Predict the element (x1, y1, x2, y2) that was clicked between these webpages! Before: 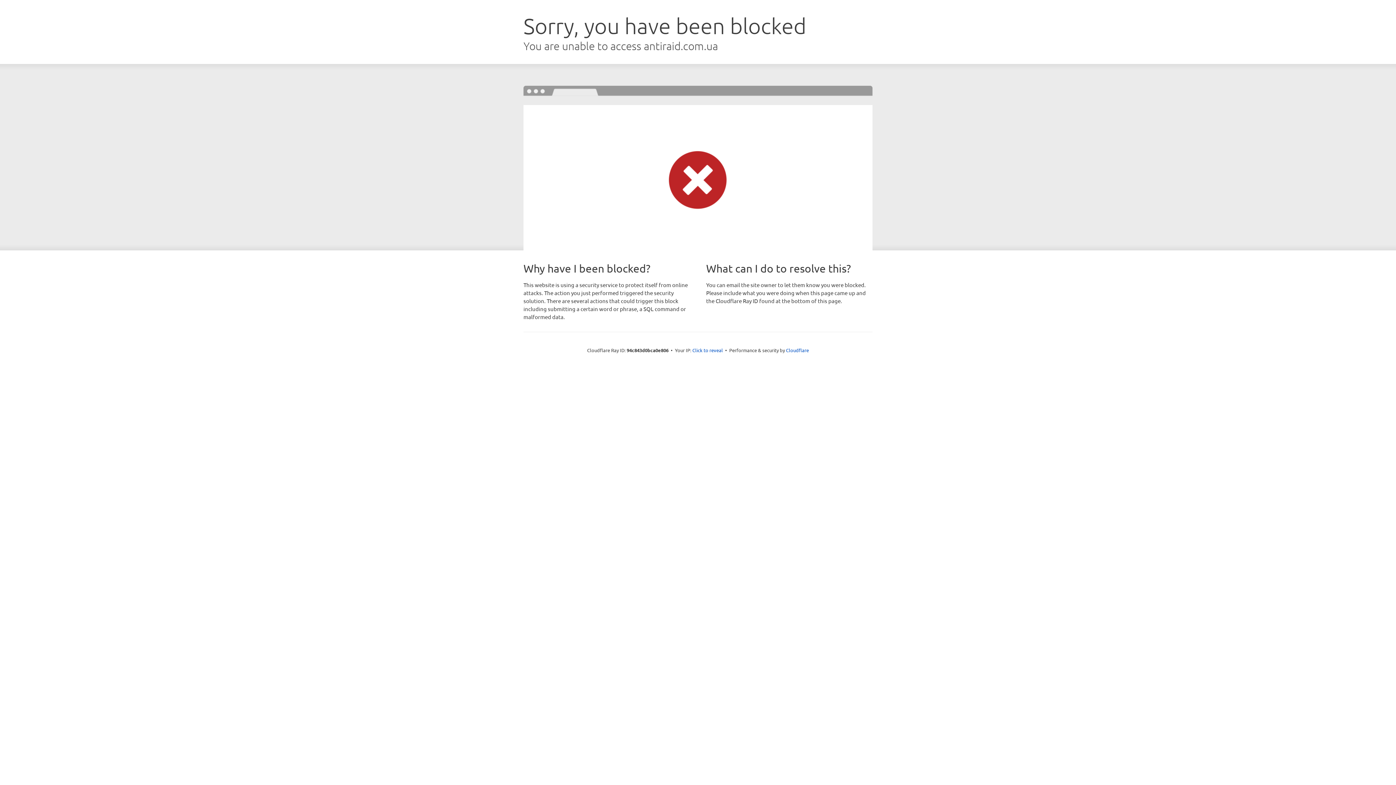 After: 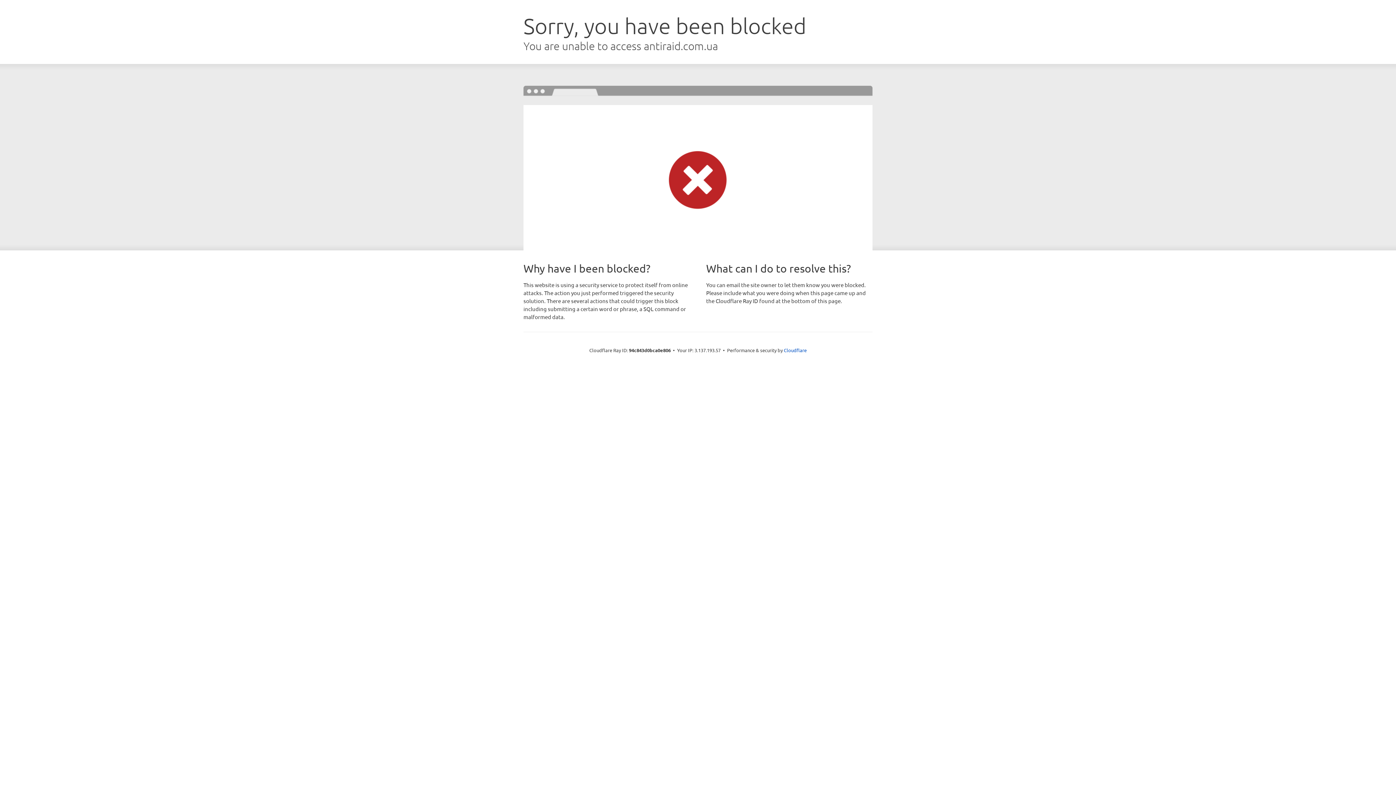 Action: bbox: (692, 346, 723, 353) label: Click to reveal